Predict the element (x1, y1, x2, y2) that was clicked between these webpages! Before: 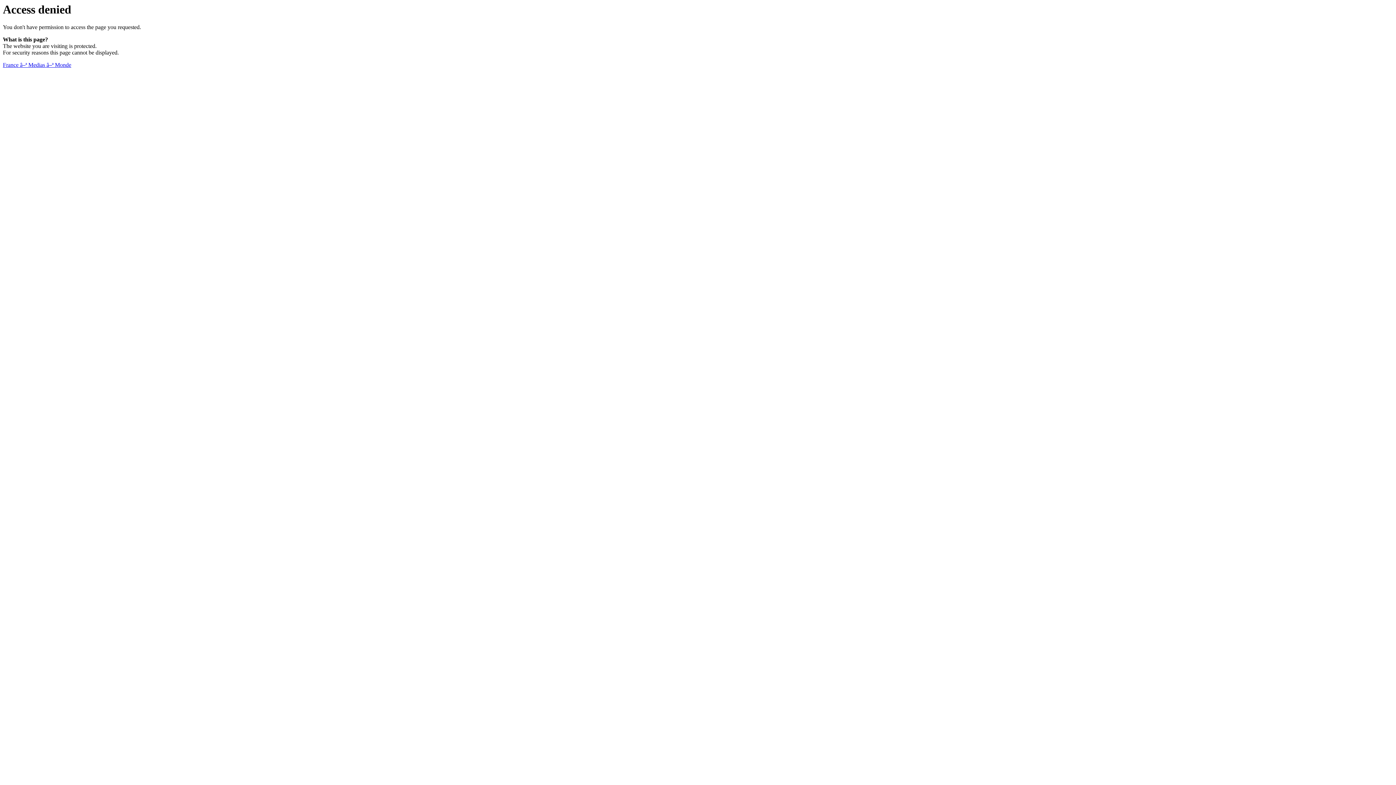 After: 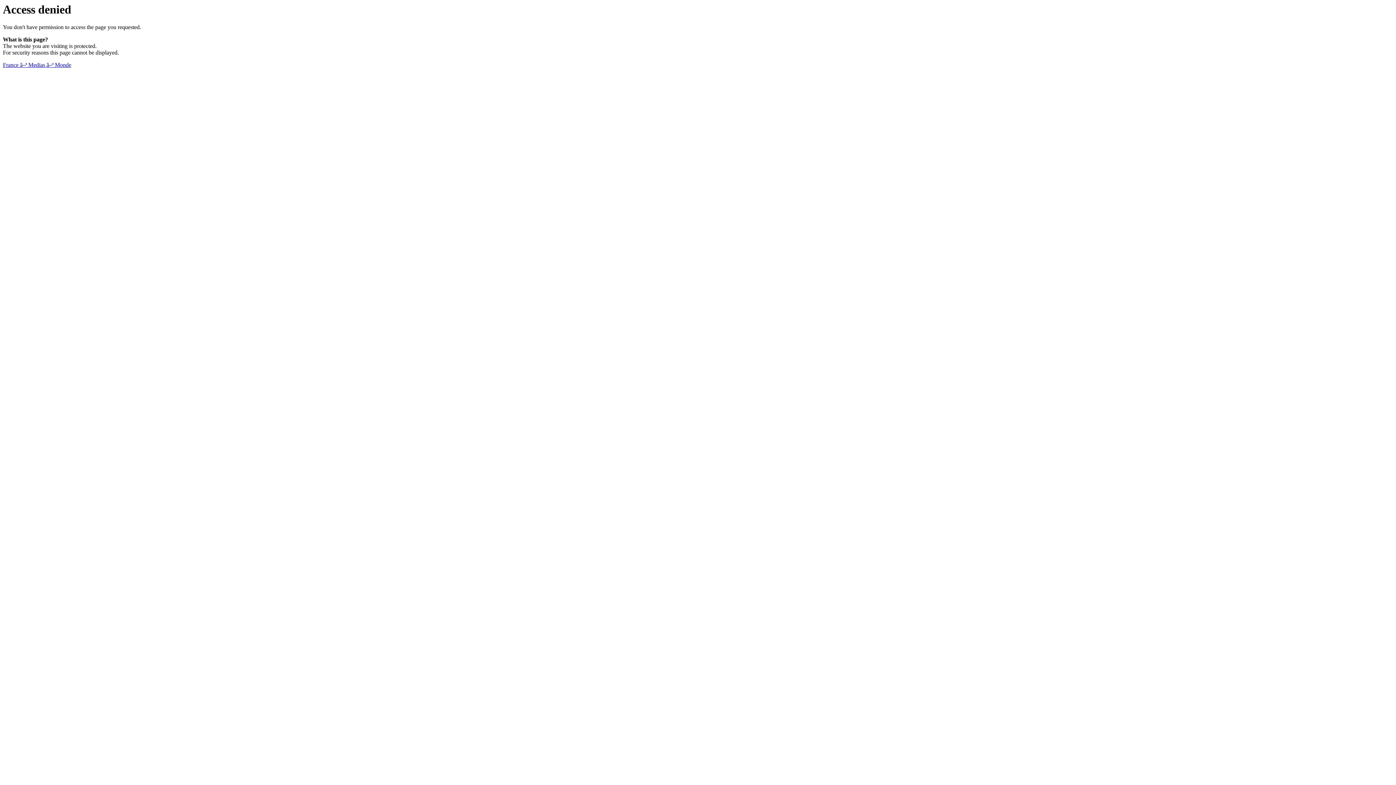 Action: label: France â–ª Medias â–ª Monde bbox: (2, 61, 71, 68)